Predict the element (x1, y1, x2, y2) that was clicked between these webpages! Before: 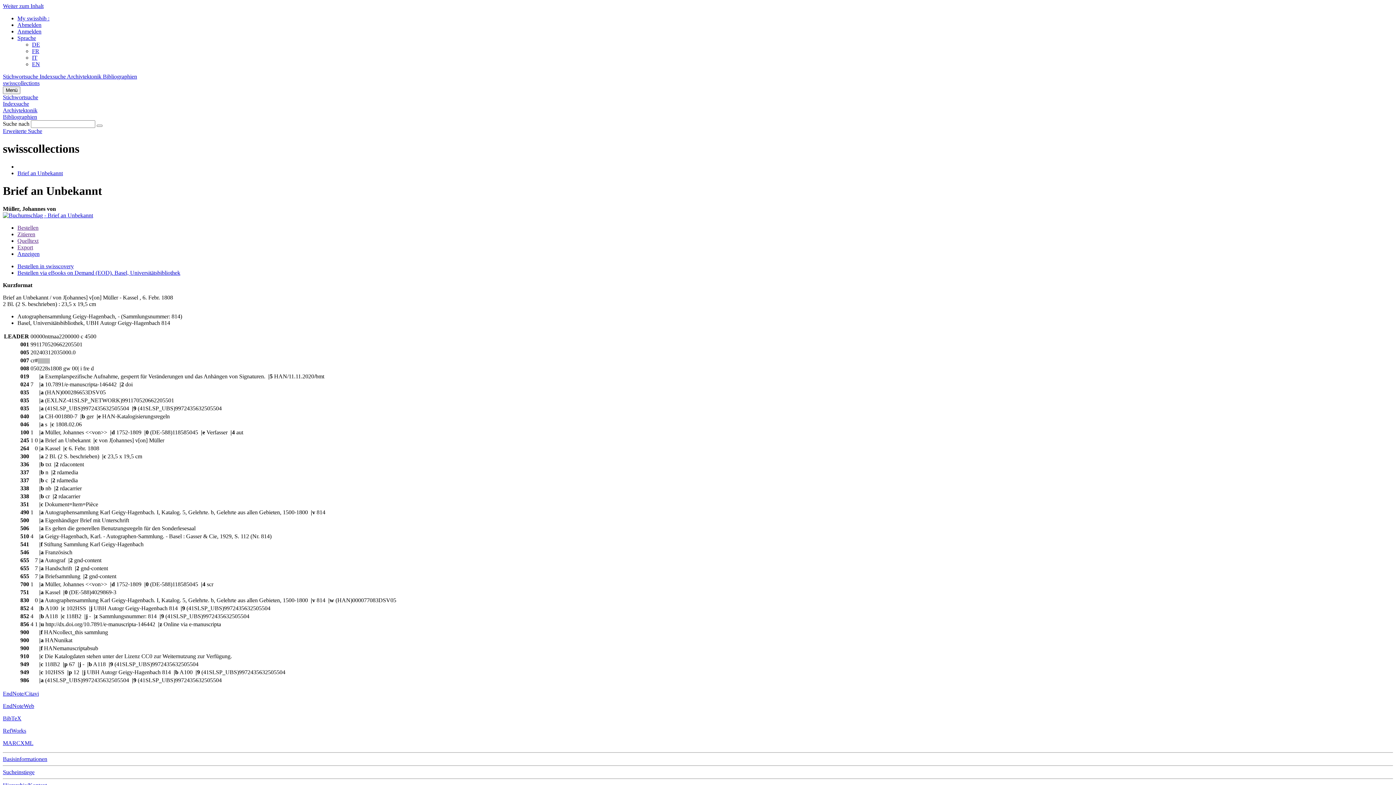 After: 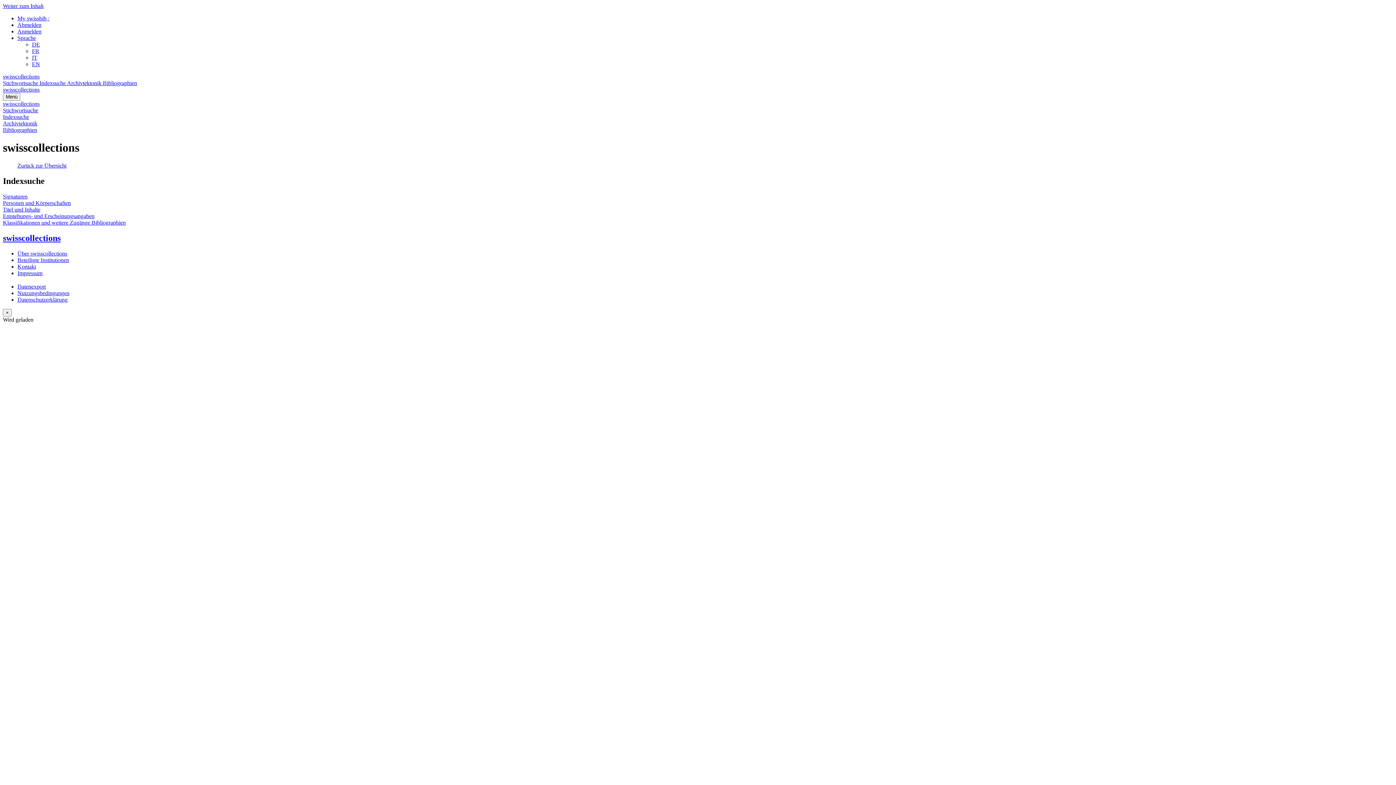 Action: bbox: (39, 73, 66, 79) label: Indexsuche 